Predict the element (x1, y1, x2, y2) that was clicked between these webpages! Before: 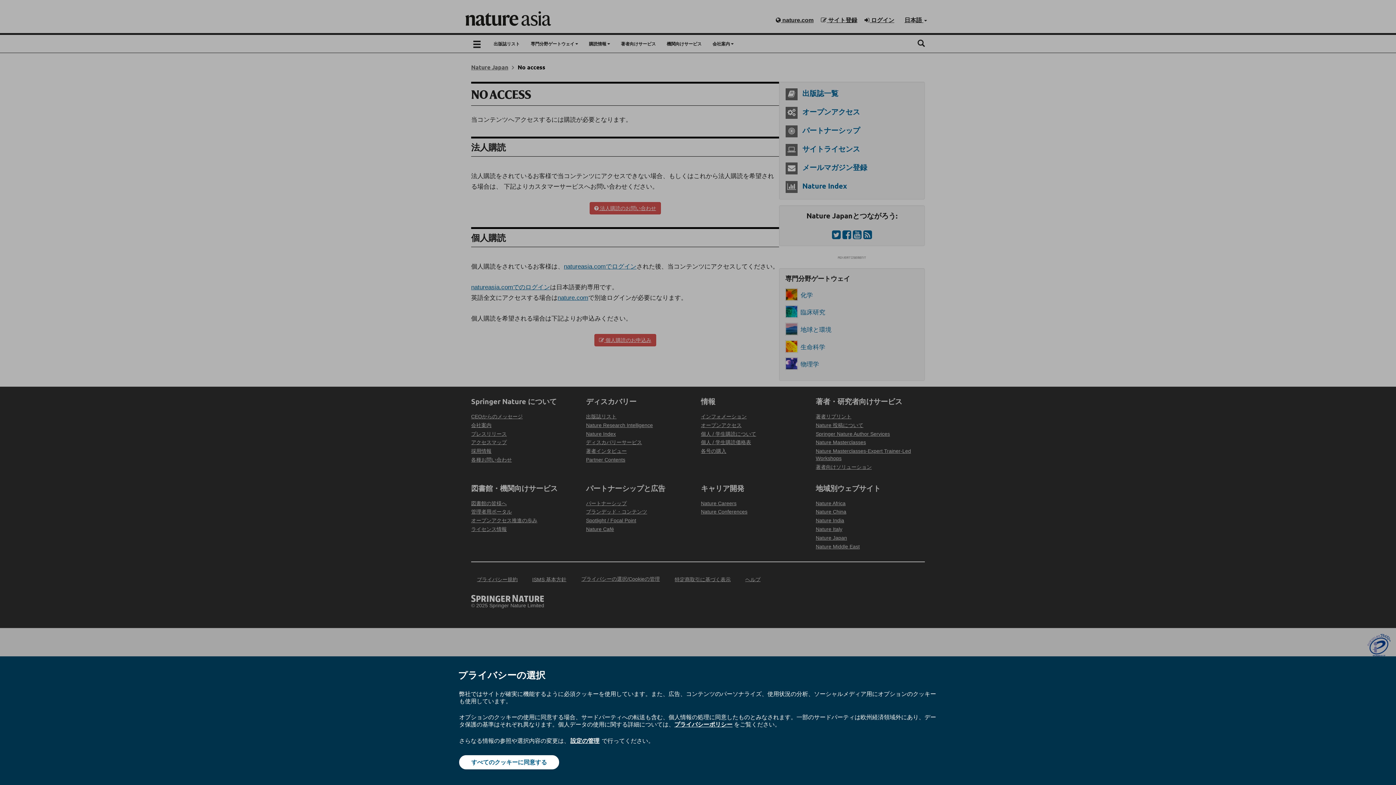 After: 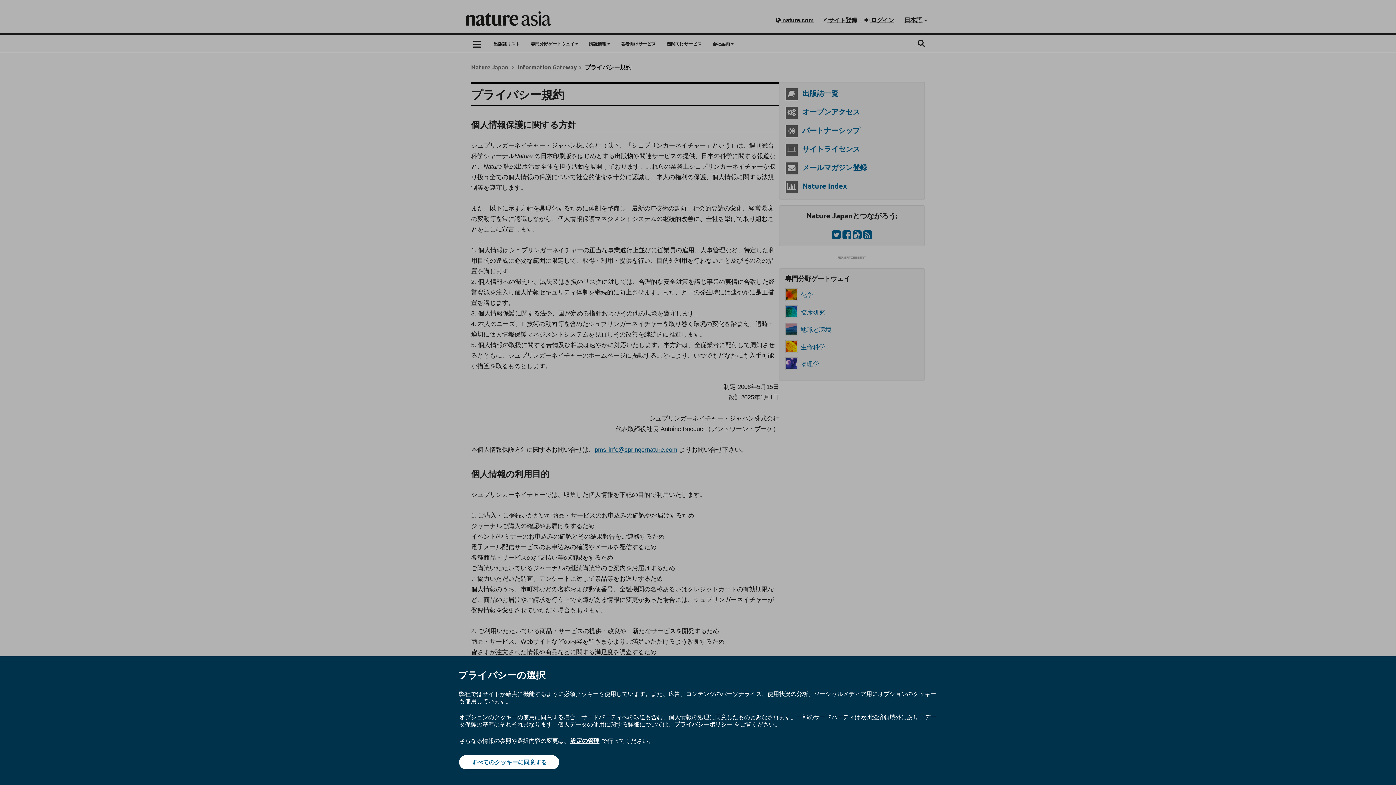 Action: bbox: (674, 720, 732, 728) label: プライバシーポリシー